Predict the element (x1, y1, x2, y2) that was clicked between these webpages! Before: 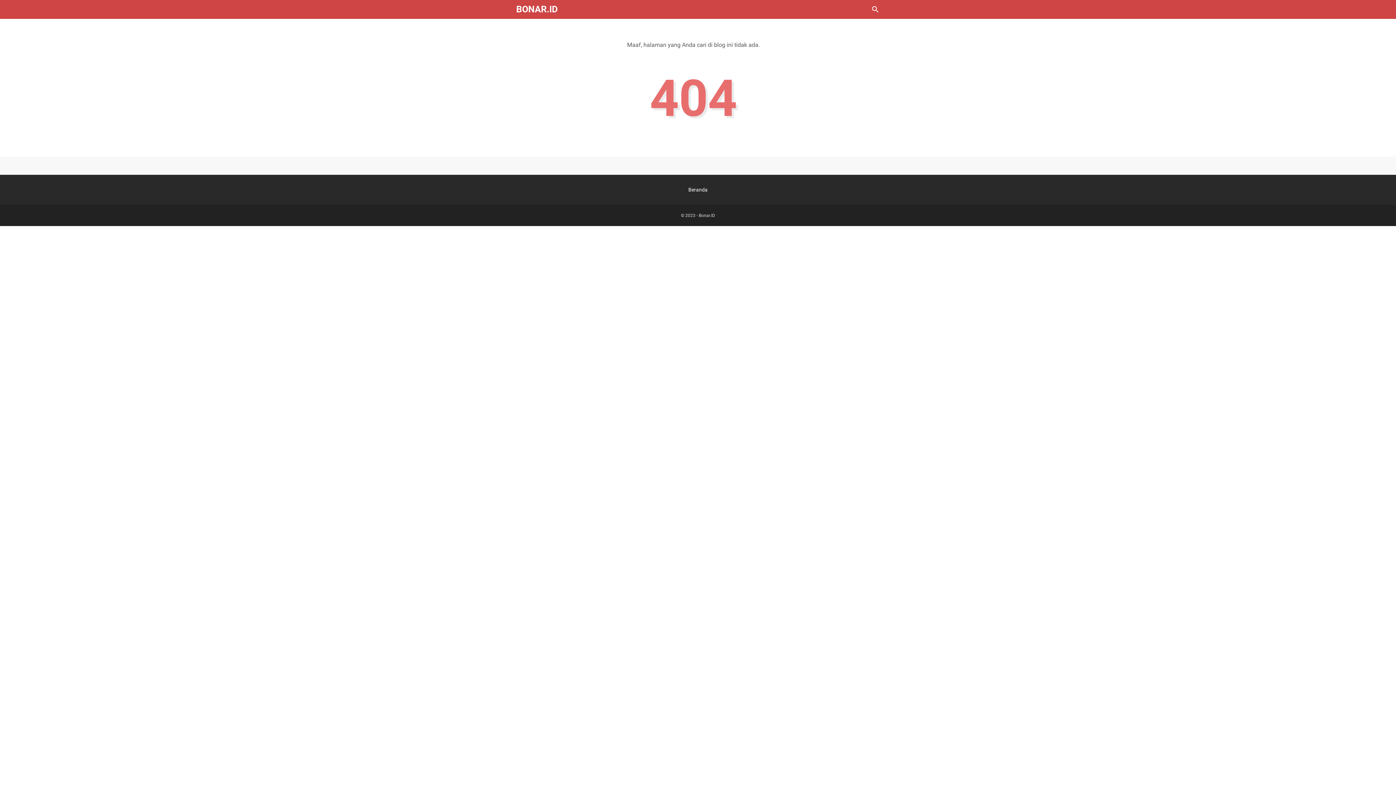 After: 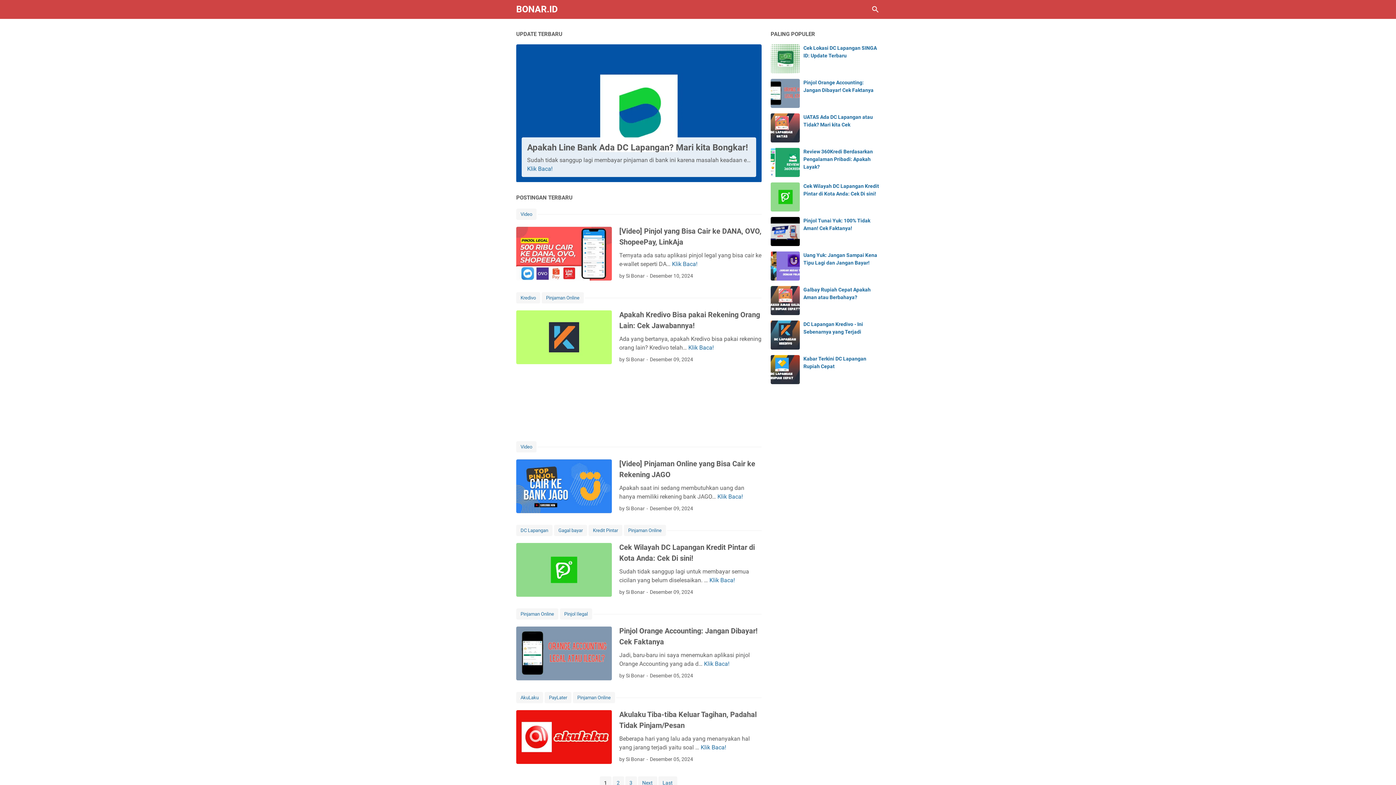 Action: bbox: (688, 186, 707, 192) label: Beranda